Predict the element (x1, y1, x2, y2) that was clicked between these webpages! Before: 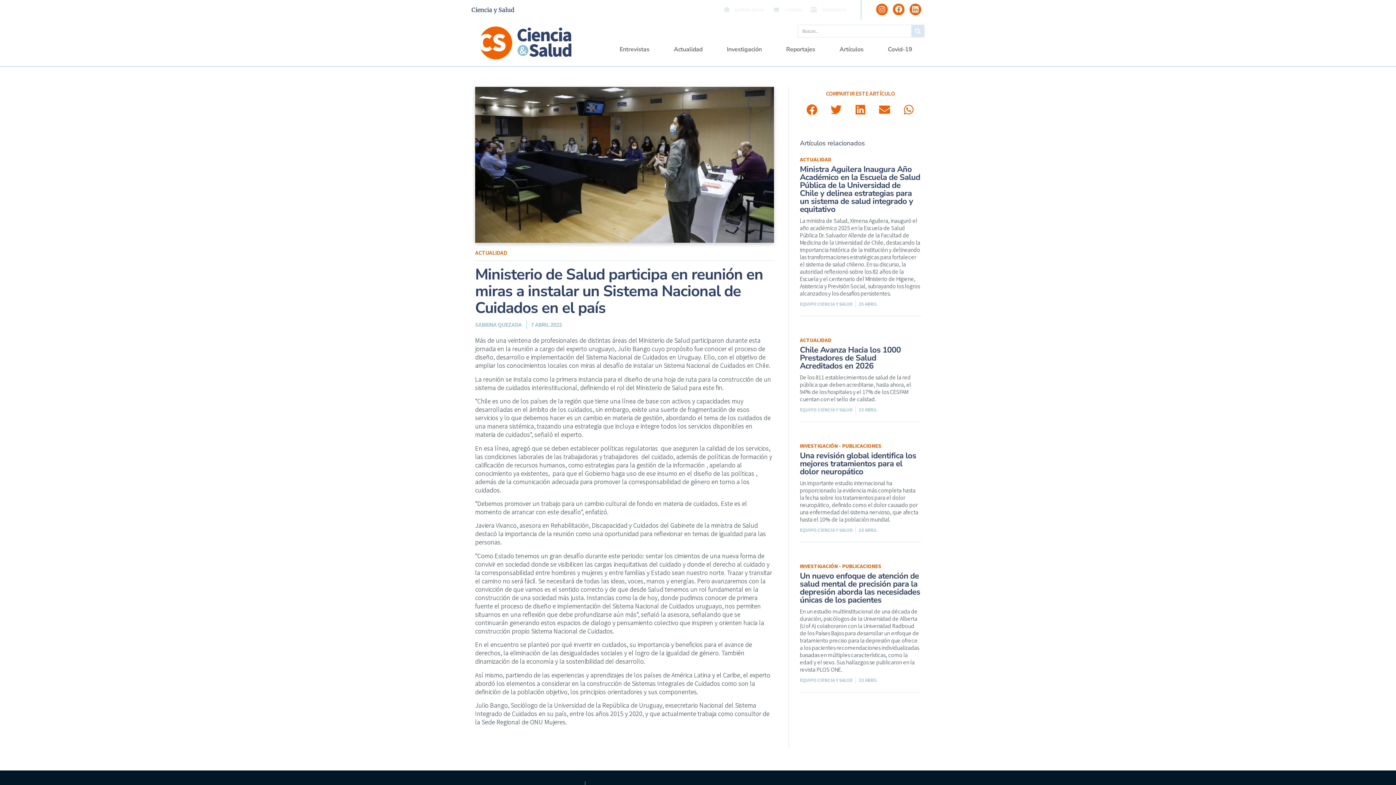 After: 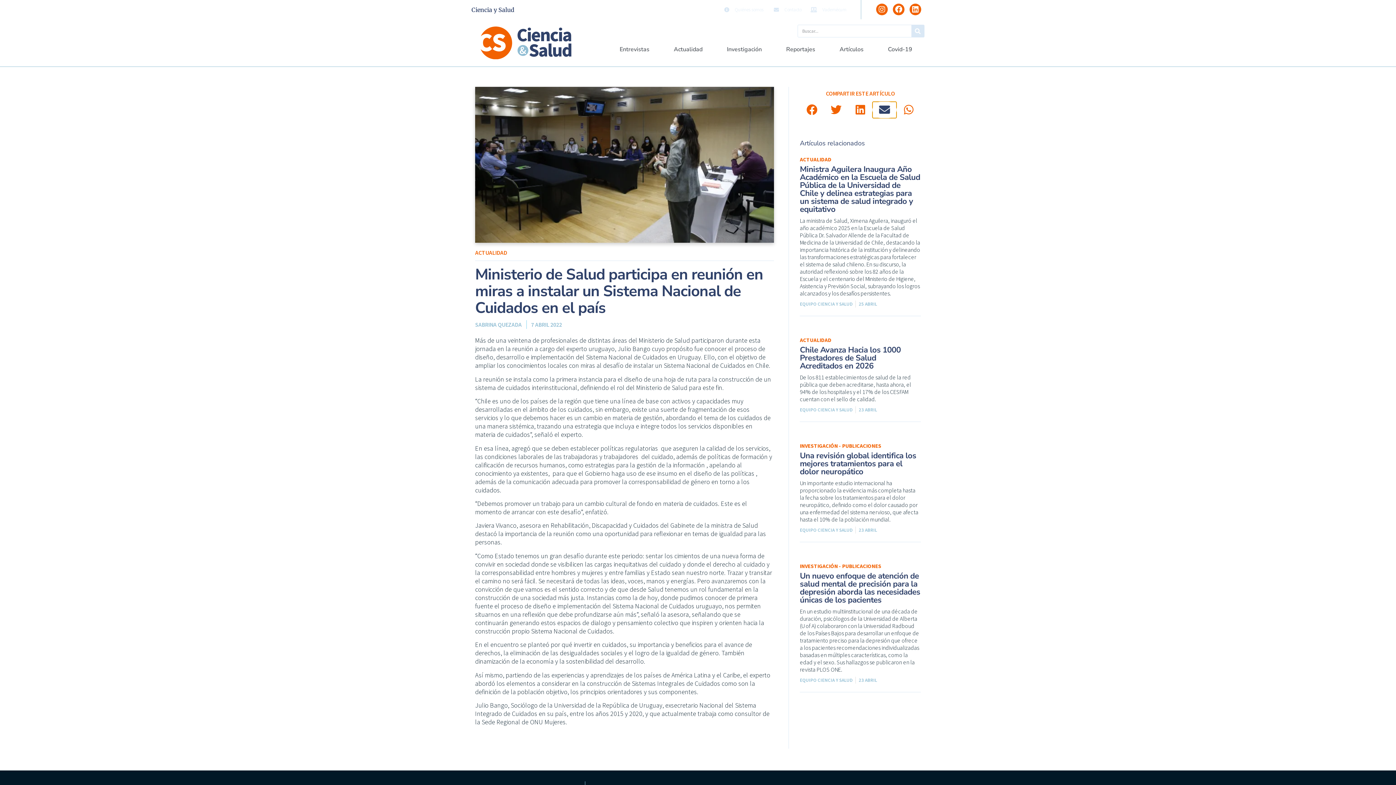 Action: label: Compartir en email bbox: (872, 101, 896, 118)